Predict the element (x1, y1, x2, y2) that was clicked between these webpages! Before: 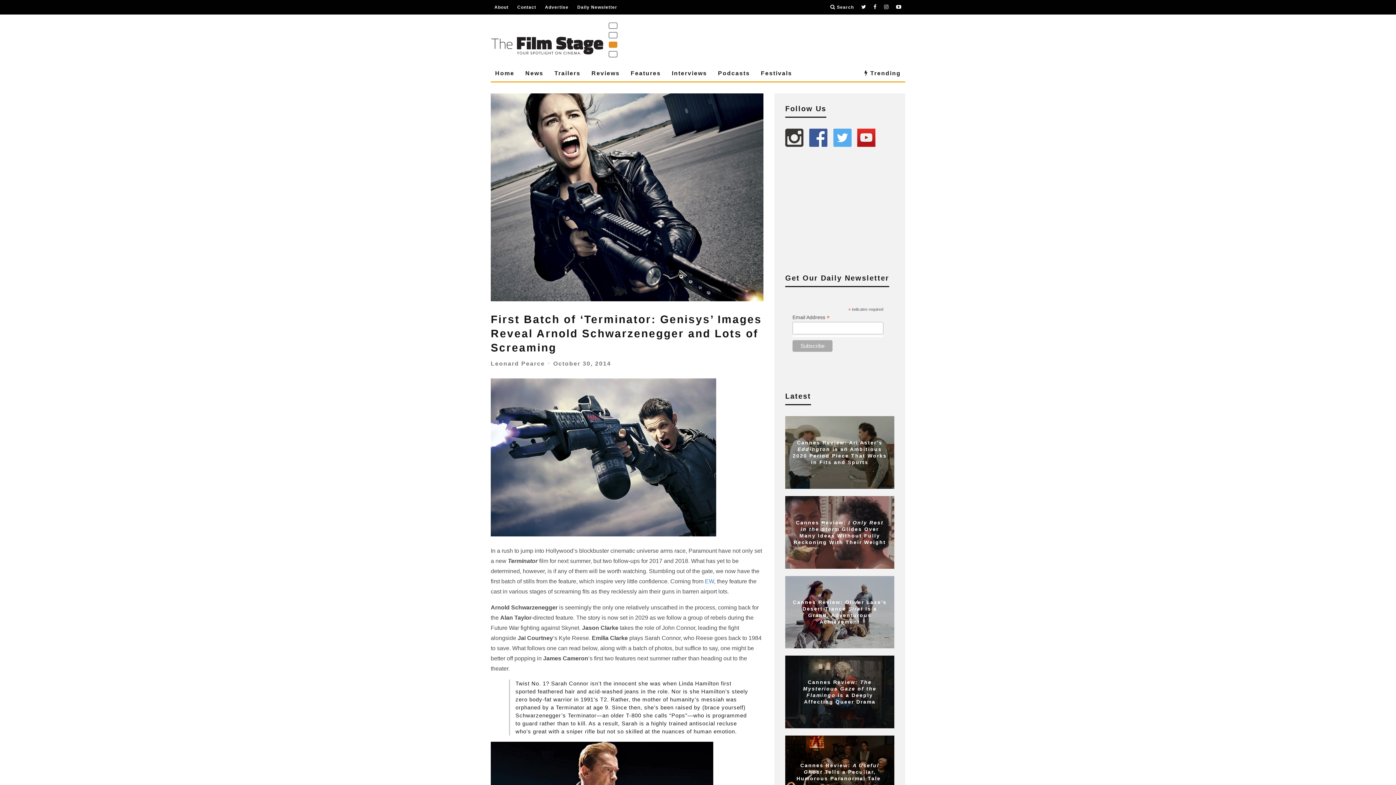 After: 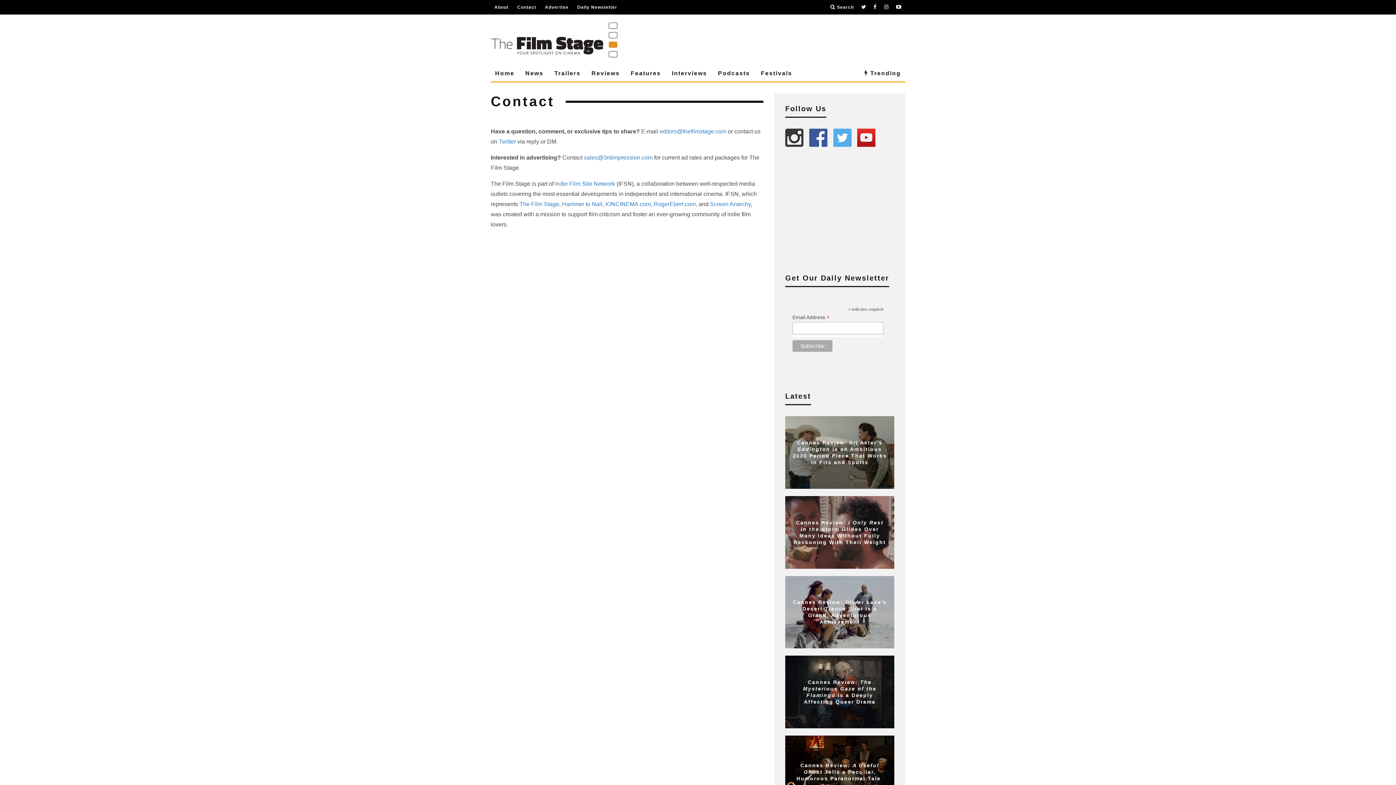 Action: label: Contact bbox: (517, 0, 536, 14)